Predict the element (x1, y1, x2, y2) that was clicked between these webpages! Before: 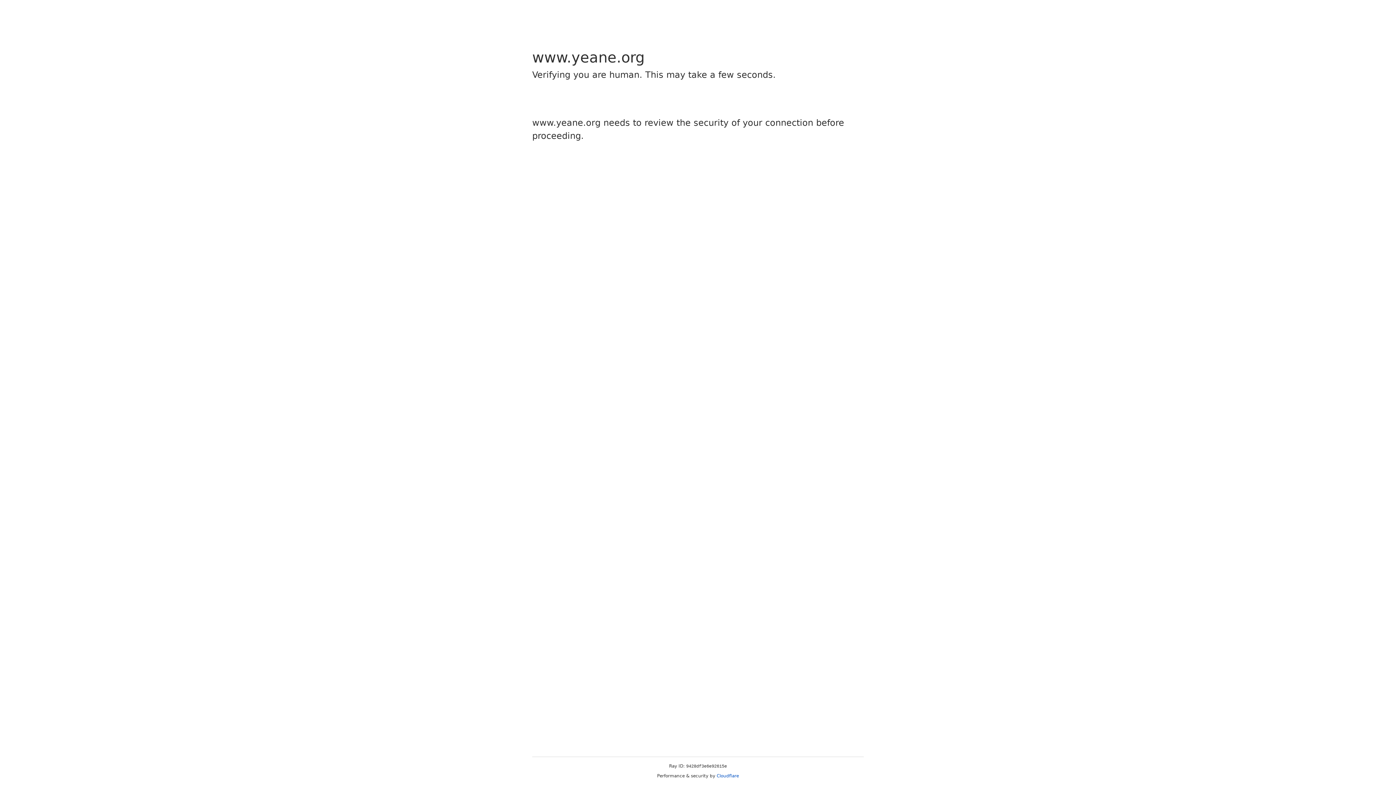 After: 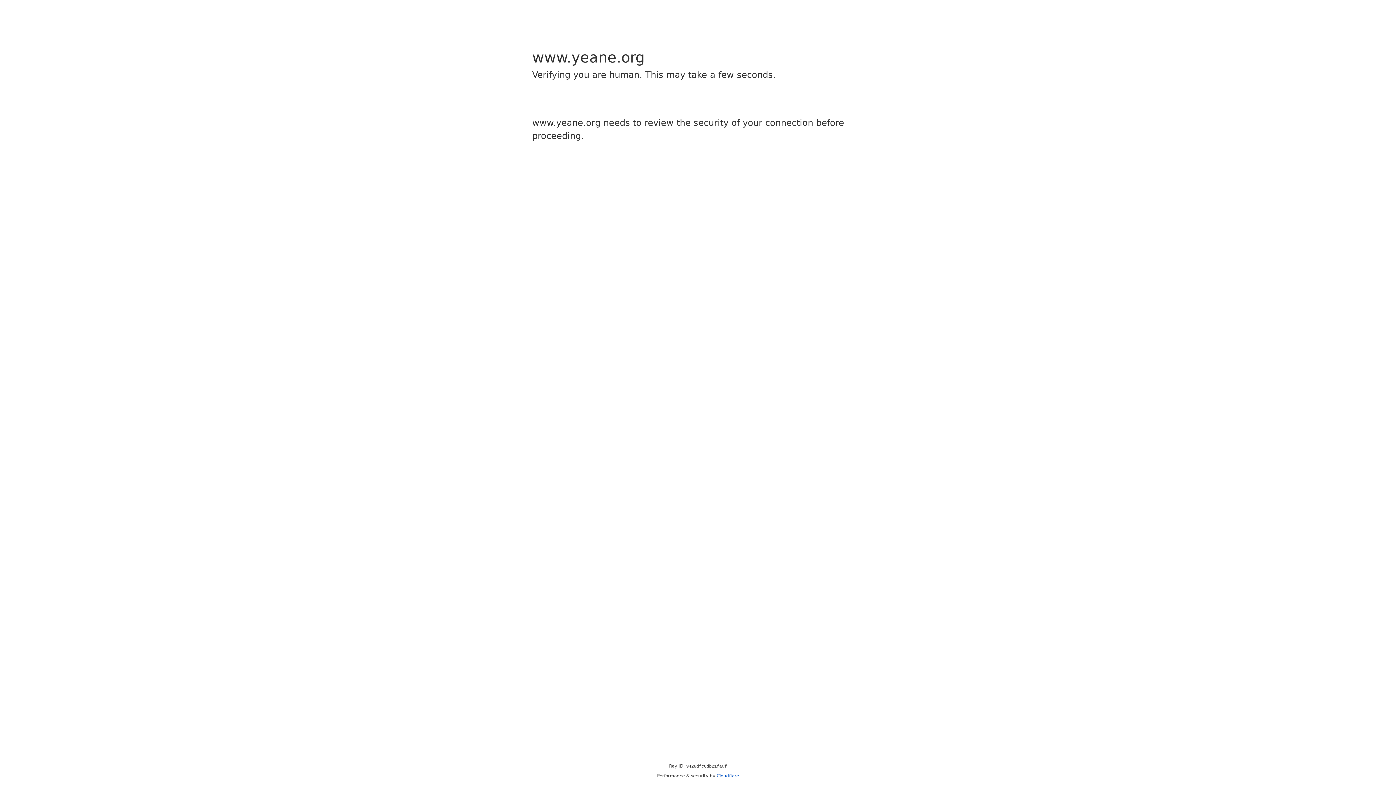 Action: label: Cloudflare bbox: (716, 773, 739, 778)